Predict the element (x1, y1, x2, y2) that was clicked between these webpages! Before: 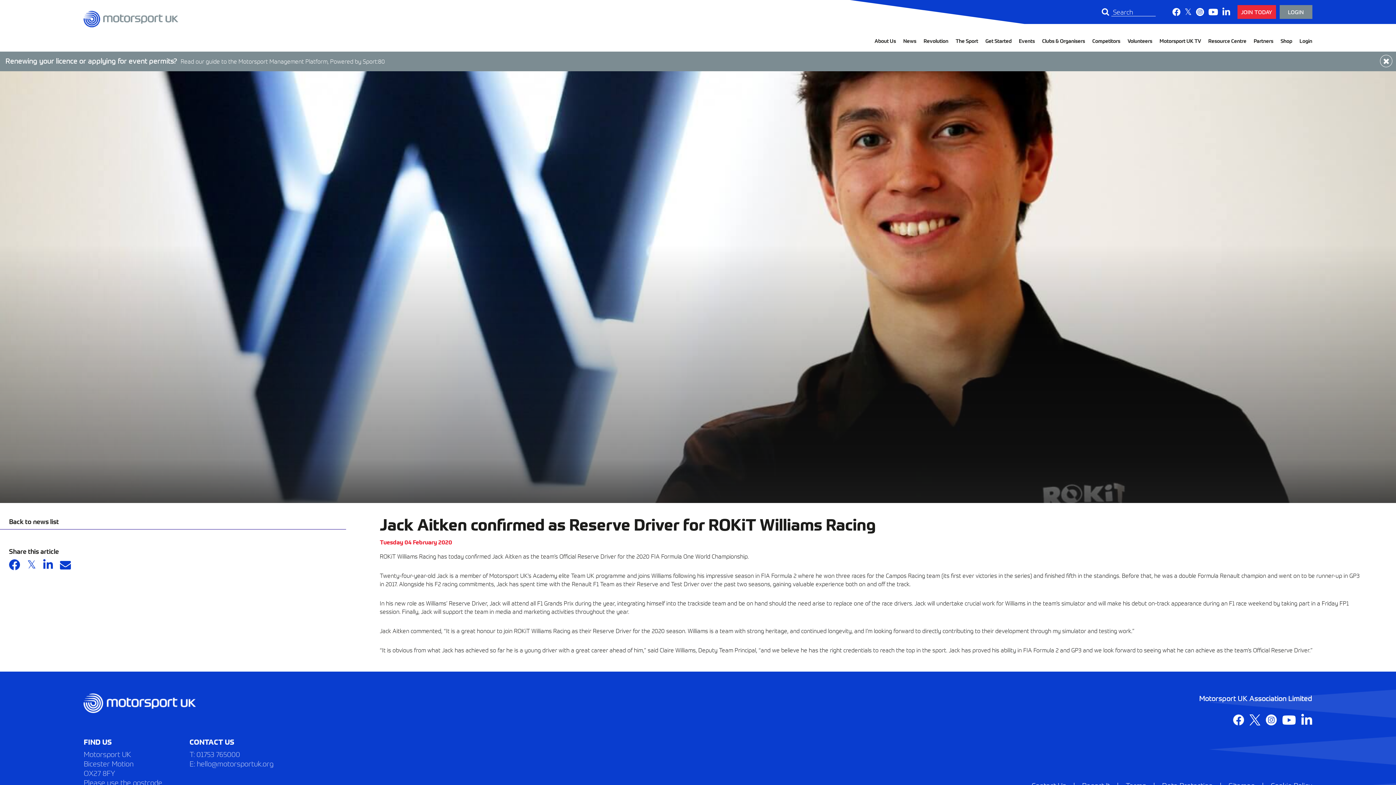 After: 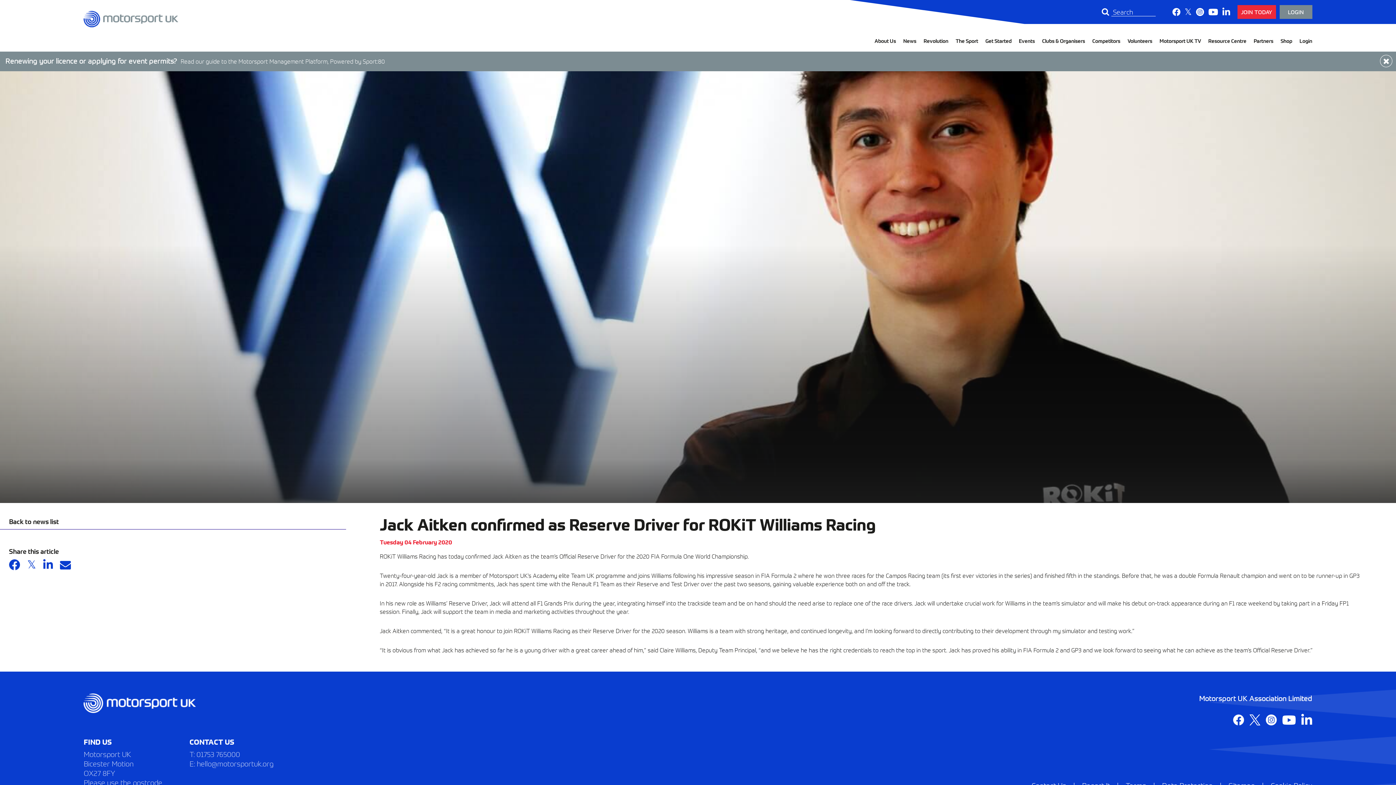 Action: bbox: (1172, 8, 1180, 16)